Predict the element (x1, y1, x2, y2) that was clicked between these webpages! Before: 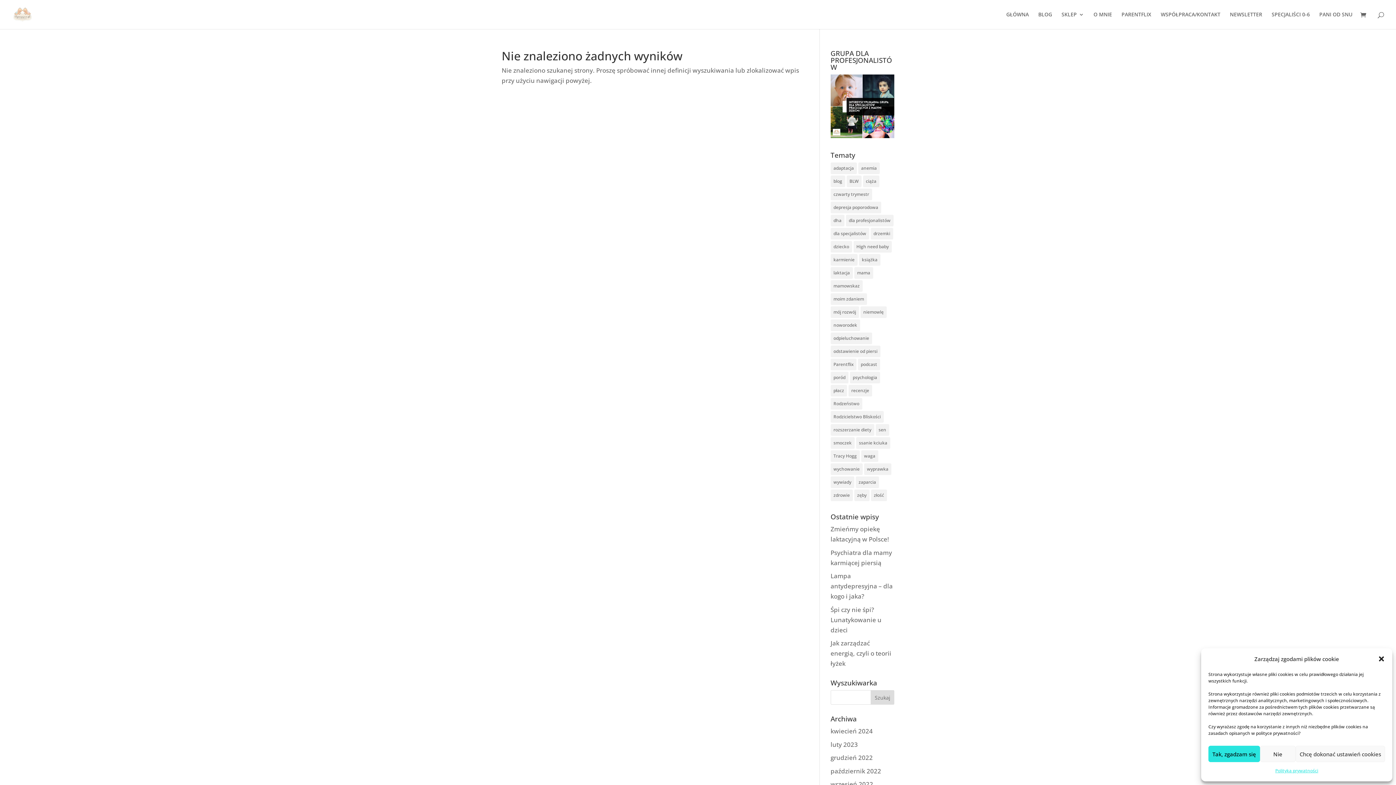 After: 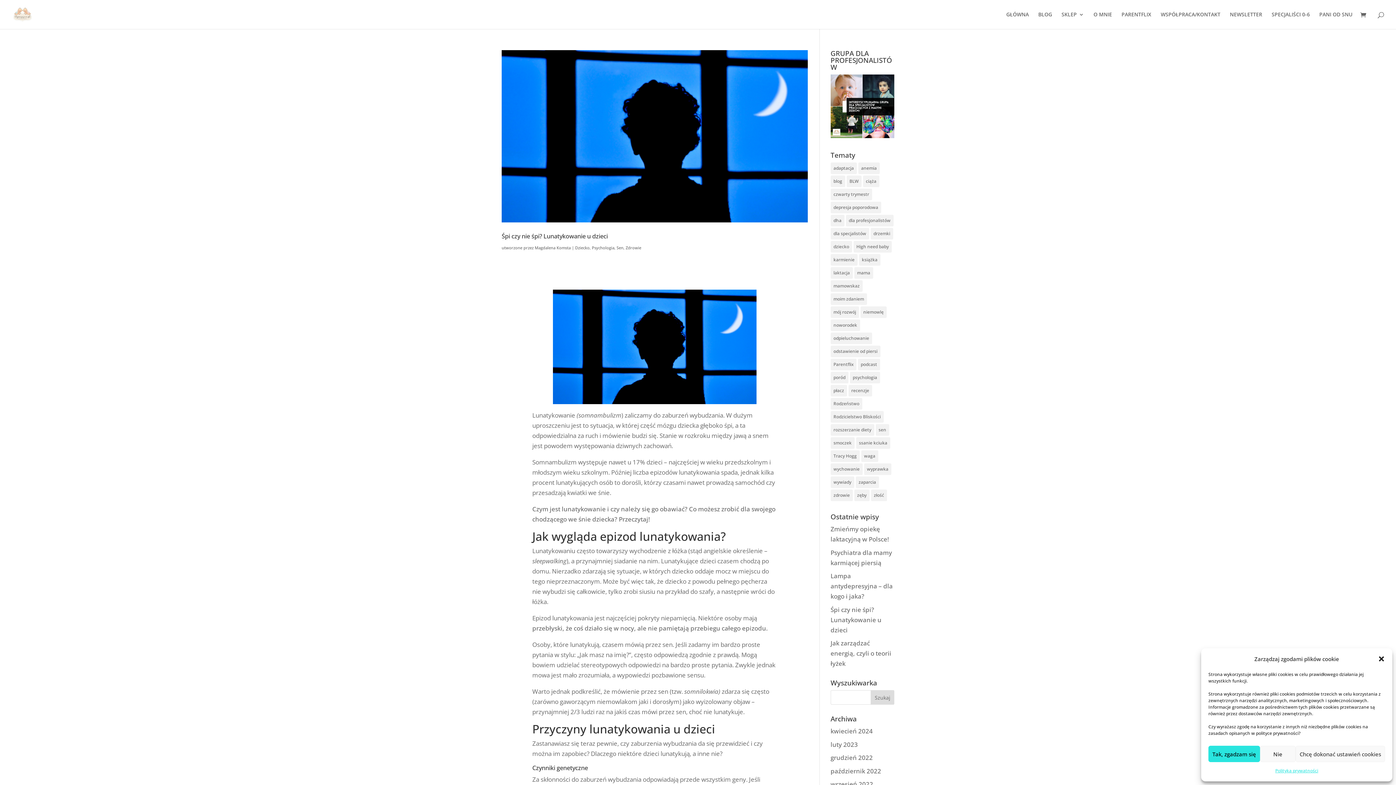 Action: bbox: (870, 228, 893, 239) label: drzemki (16 elementów)